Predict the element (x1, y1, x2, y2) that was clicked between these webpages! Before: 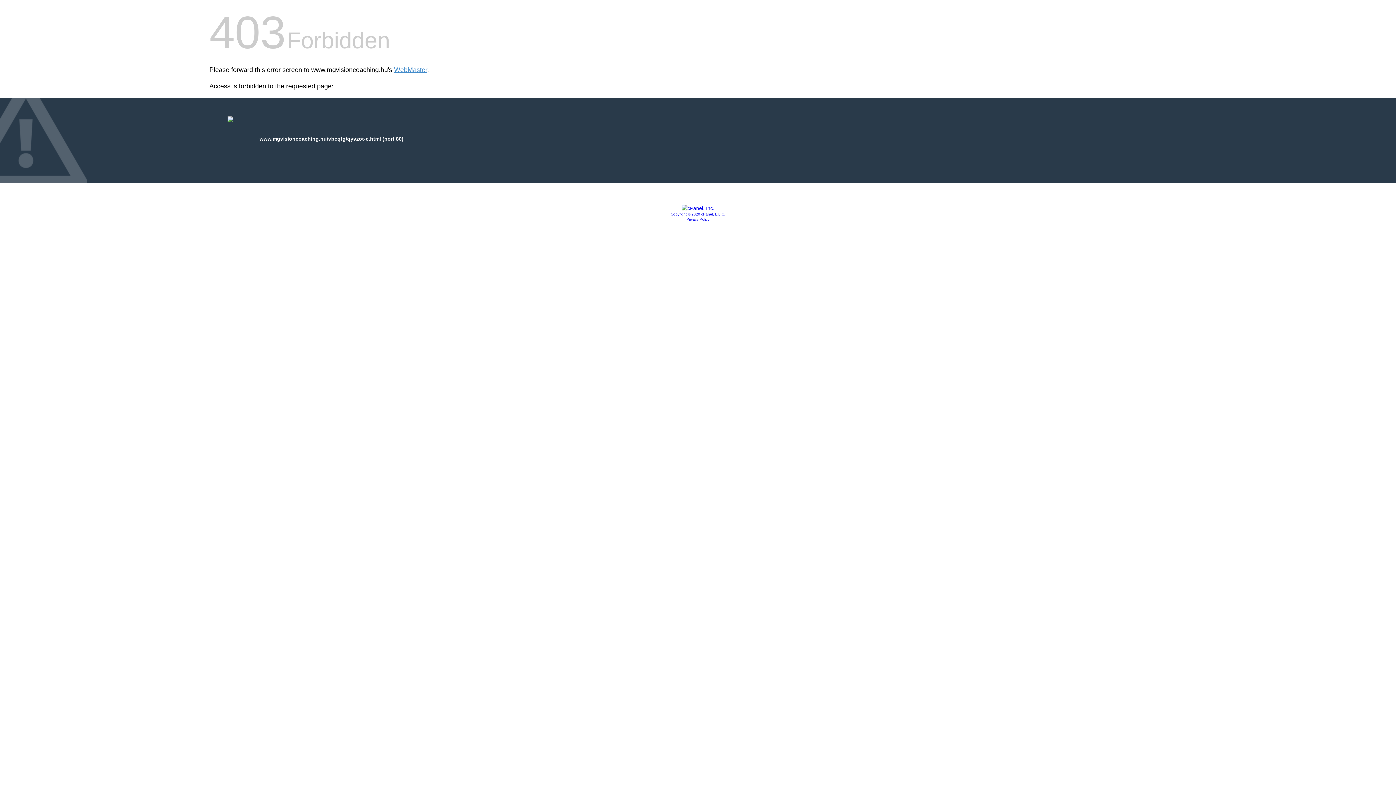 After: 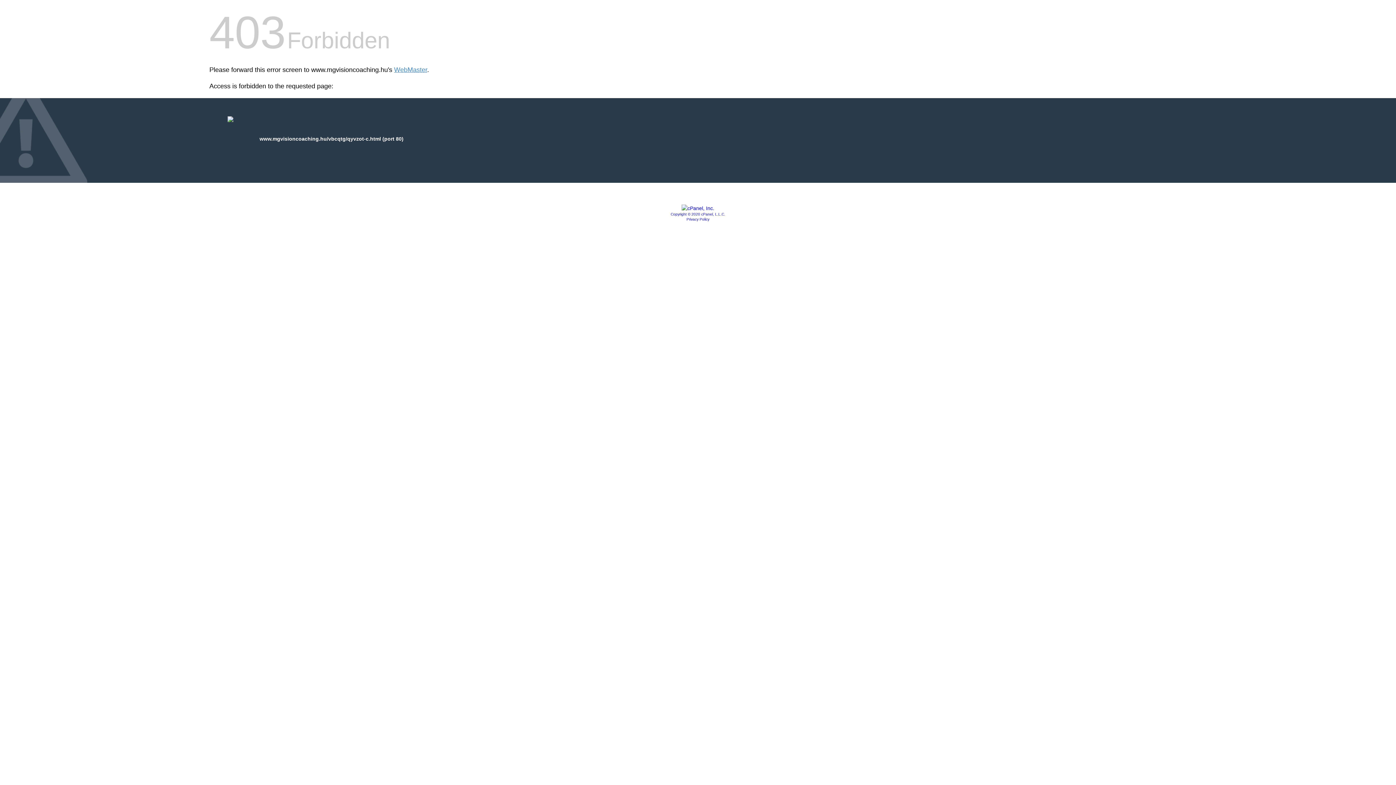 Action: bbox: (670, 212, 725, 216) label: Copyright © 2020 cPanel, L.L.C.